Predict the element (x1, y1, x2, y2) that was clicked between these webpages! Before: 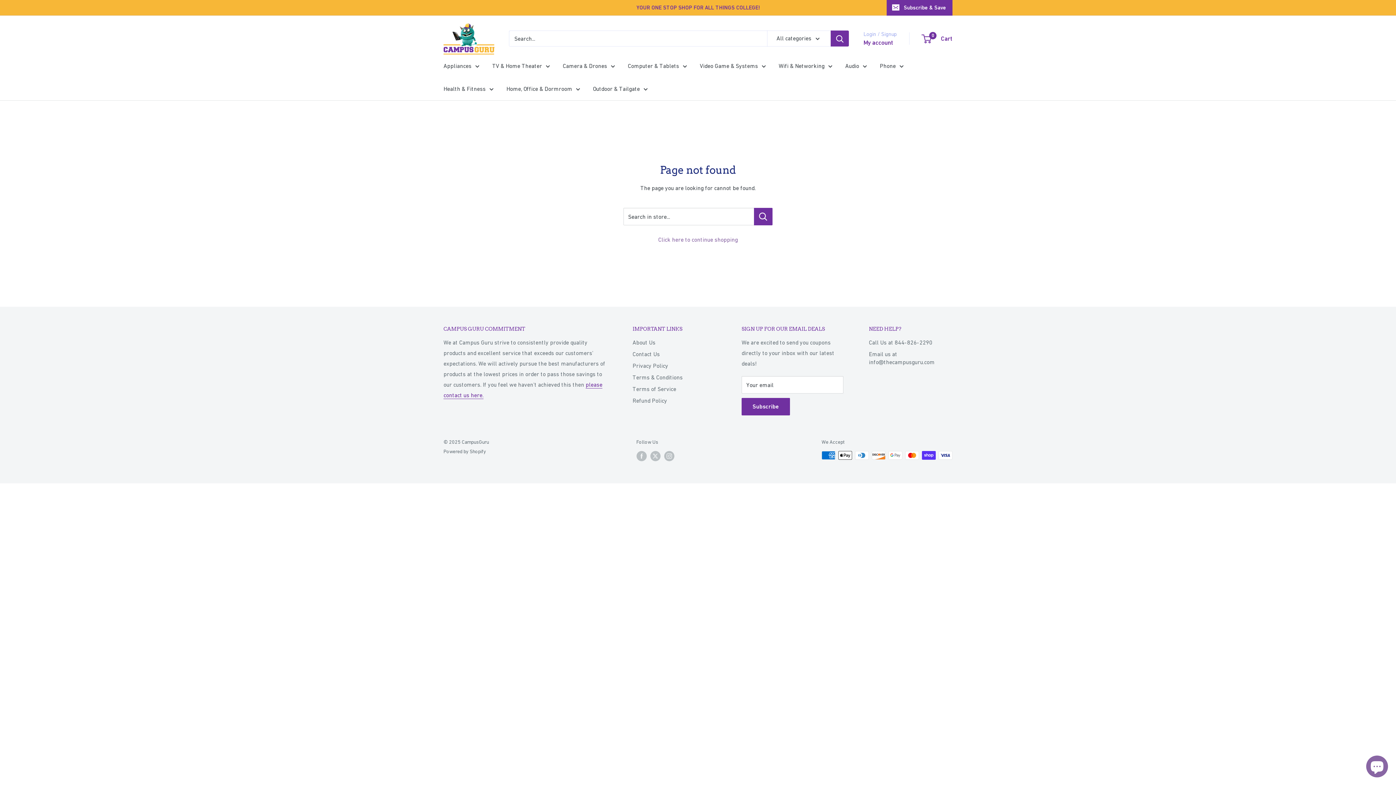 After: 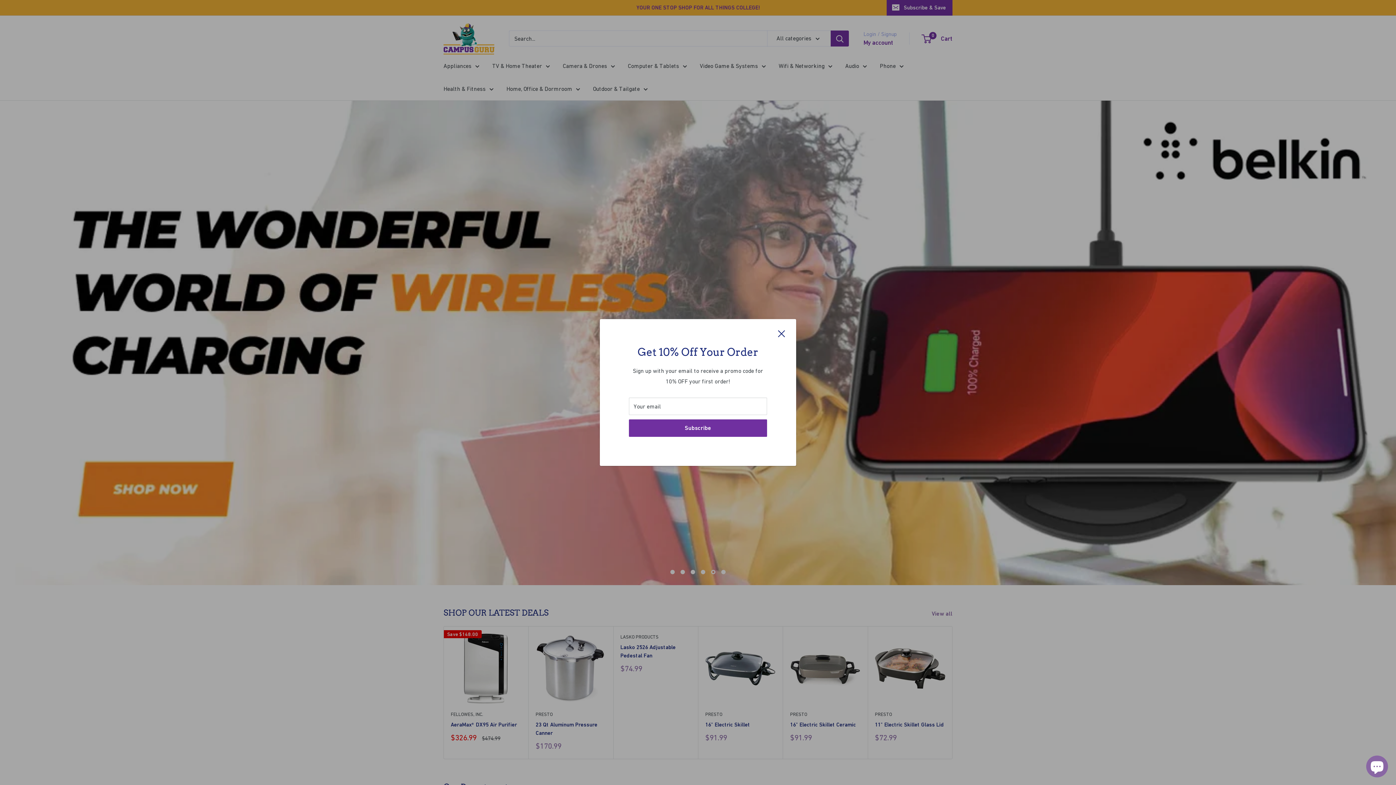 Action: bbox: (658, 236, 738, 242) label: Click here to continue shopping